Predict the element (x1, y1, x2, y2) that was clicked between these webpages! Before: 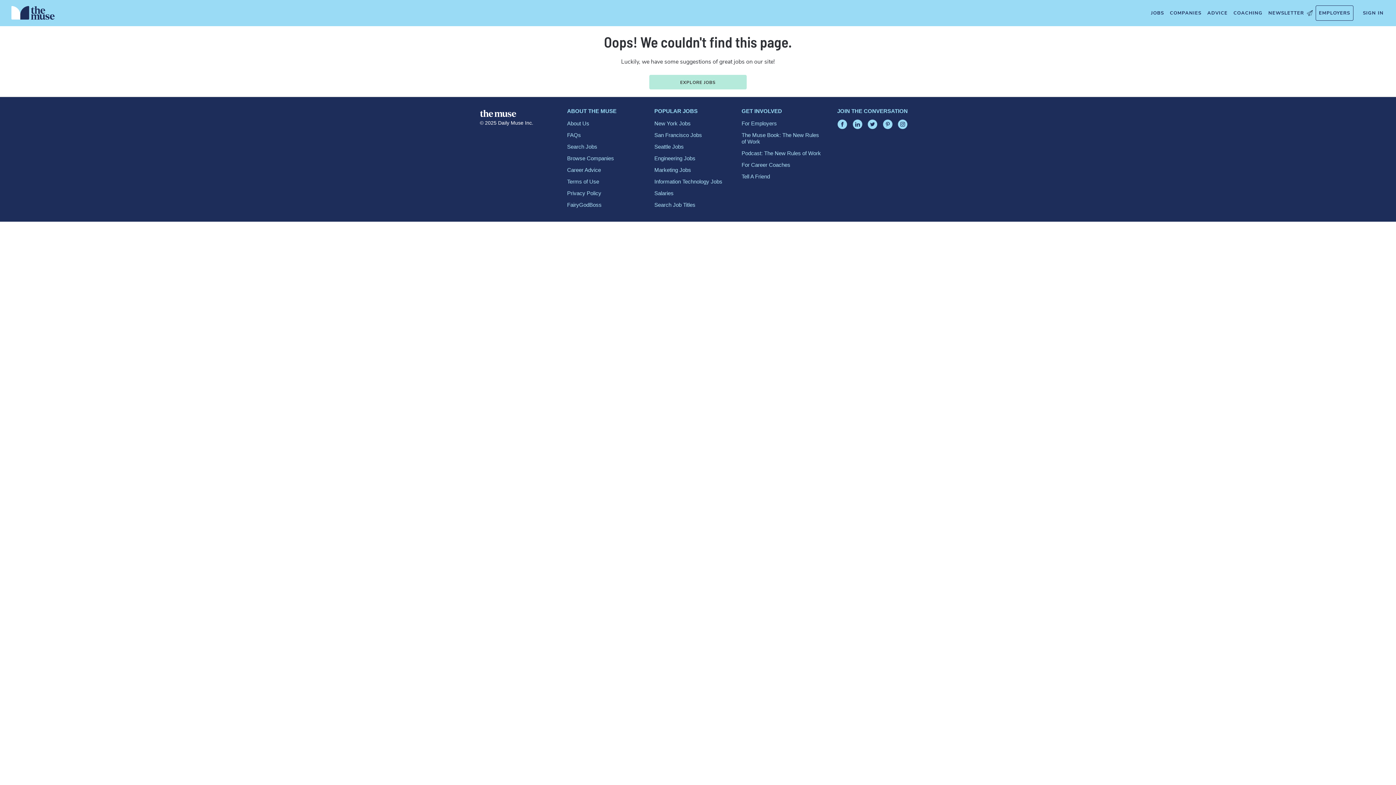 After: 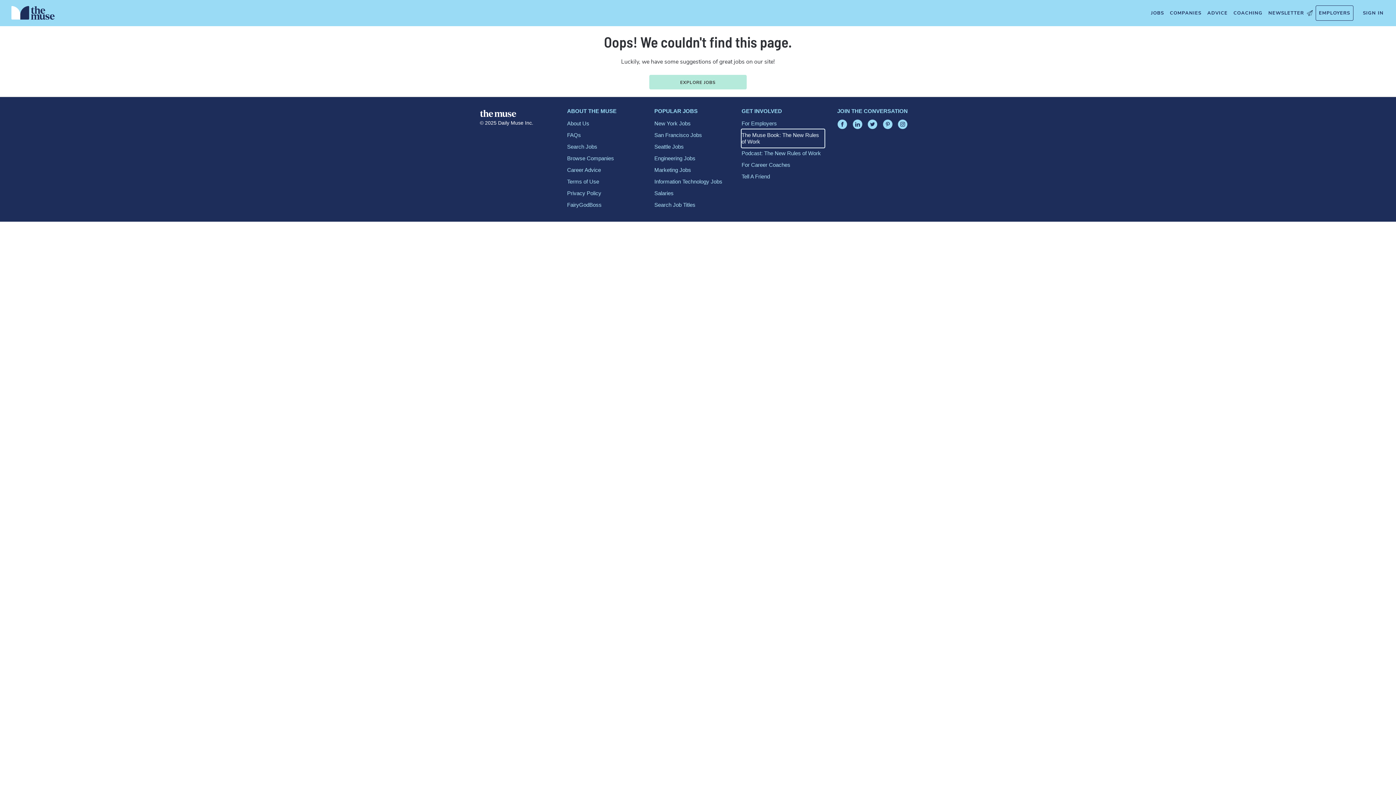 Action: bbox: (741, 129, 824, 147) label: The Muse Book: The New Rules of Work